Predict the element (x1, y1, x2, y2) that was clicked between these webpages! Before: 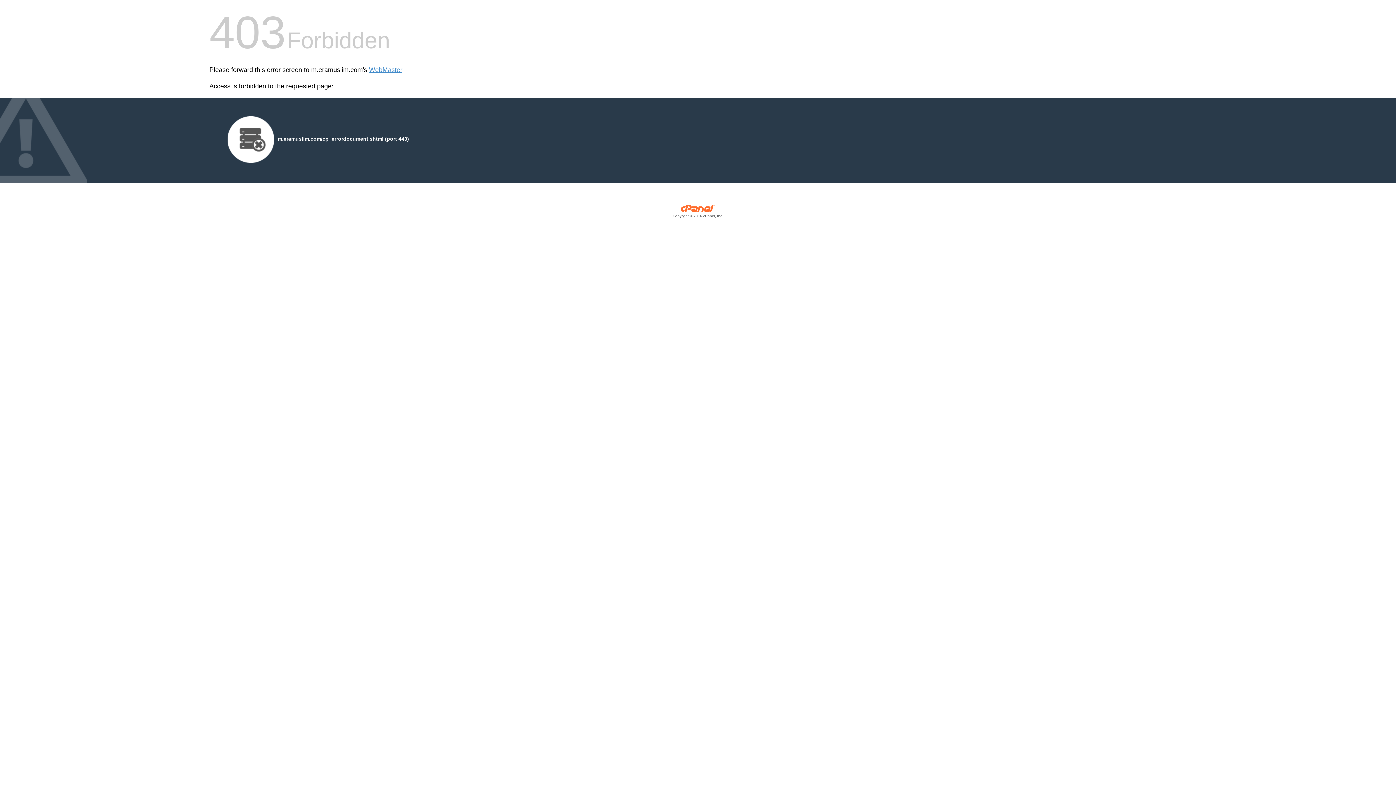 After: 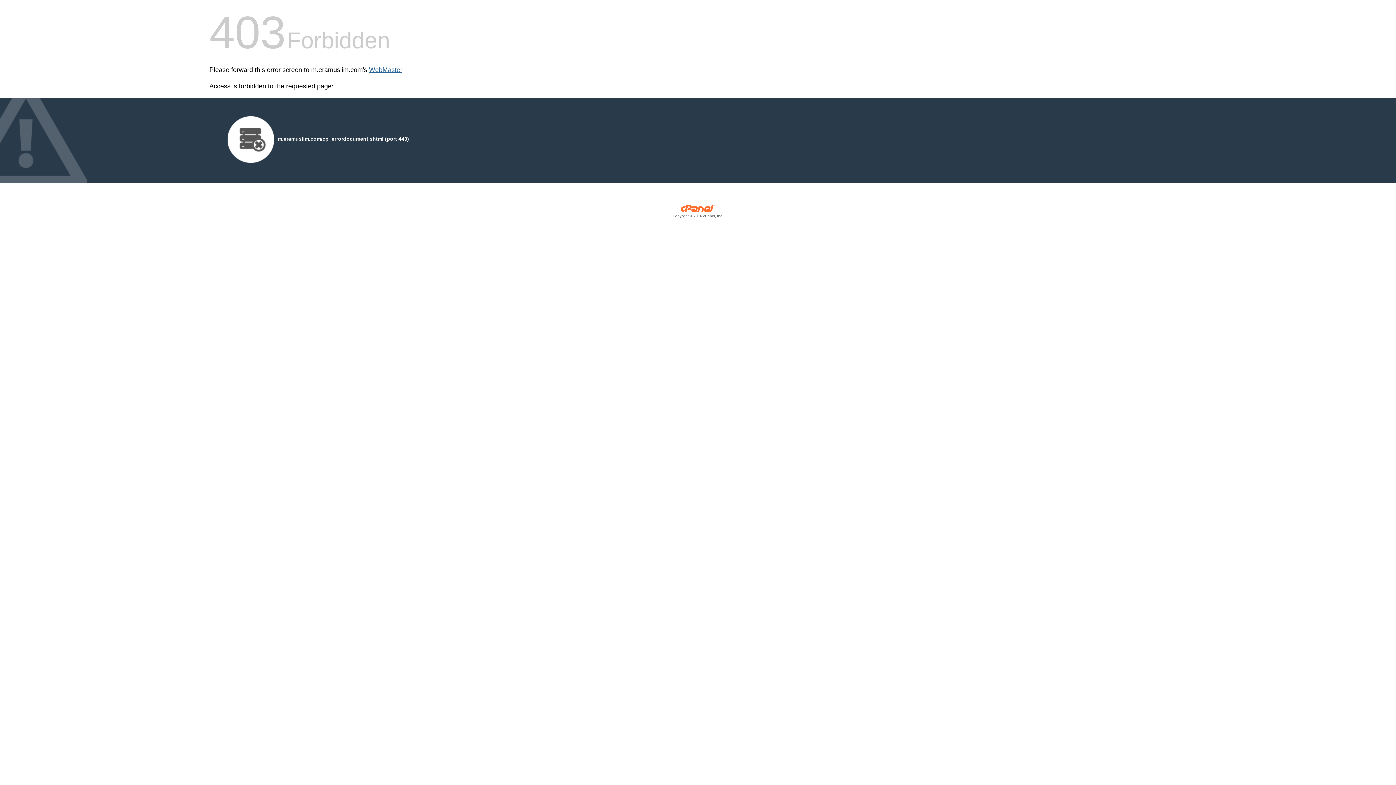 Action: label: WebMaster bbox: (369, 66, 402, 73)